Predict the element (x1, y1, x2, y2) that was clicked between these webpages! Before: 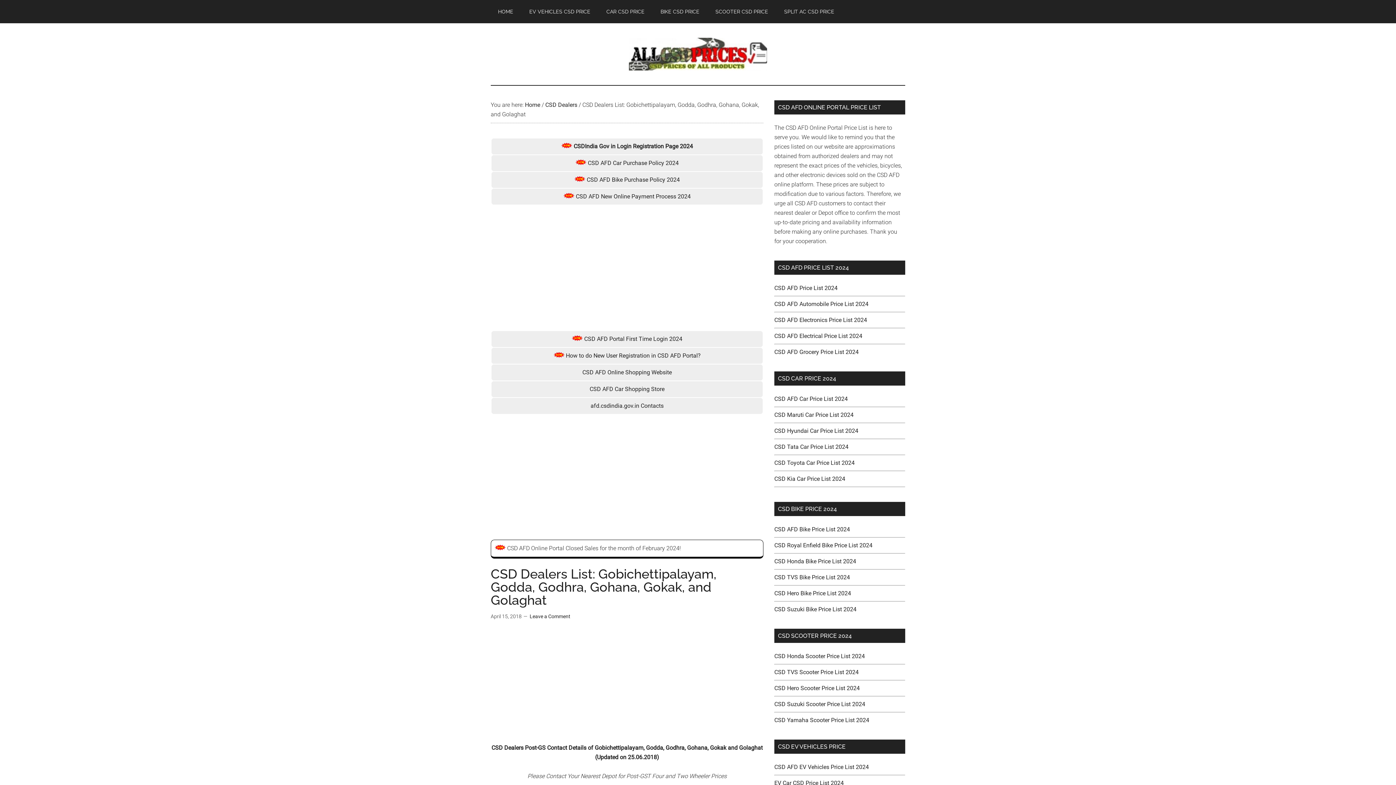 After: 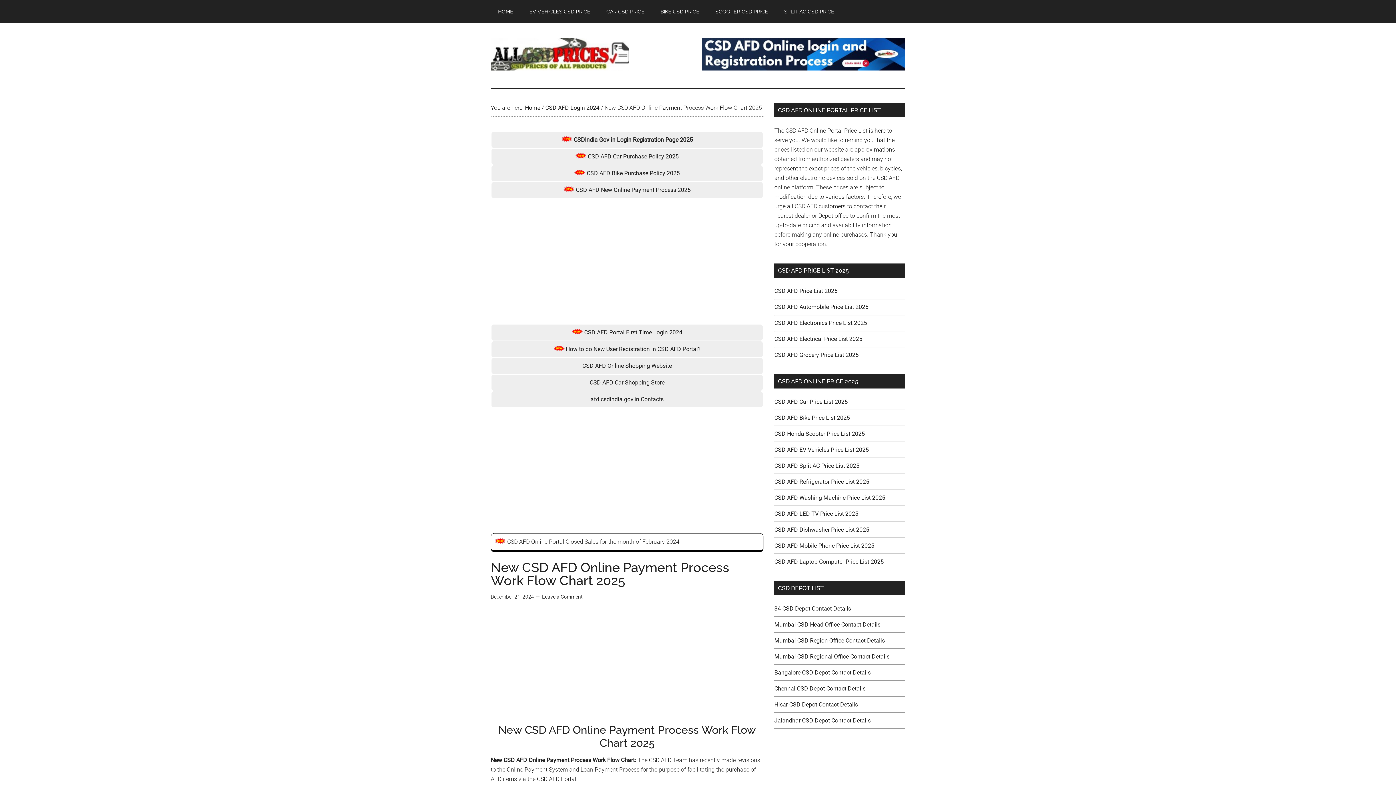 Action: bbox: (563, 193, 690, 200) label:  CSD AFD New Online Payment Process 2024